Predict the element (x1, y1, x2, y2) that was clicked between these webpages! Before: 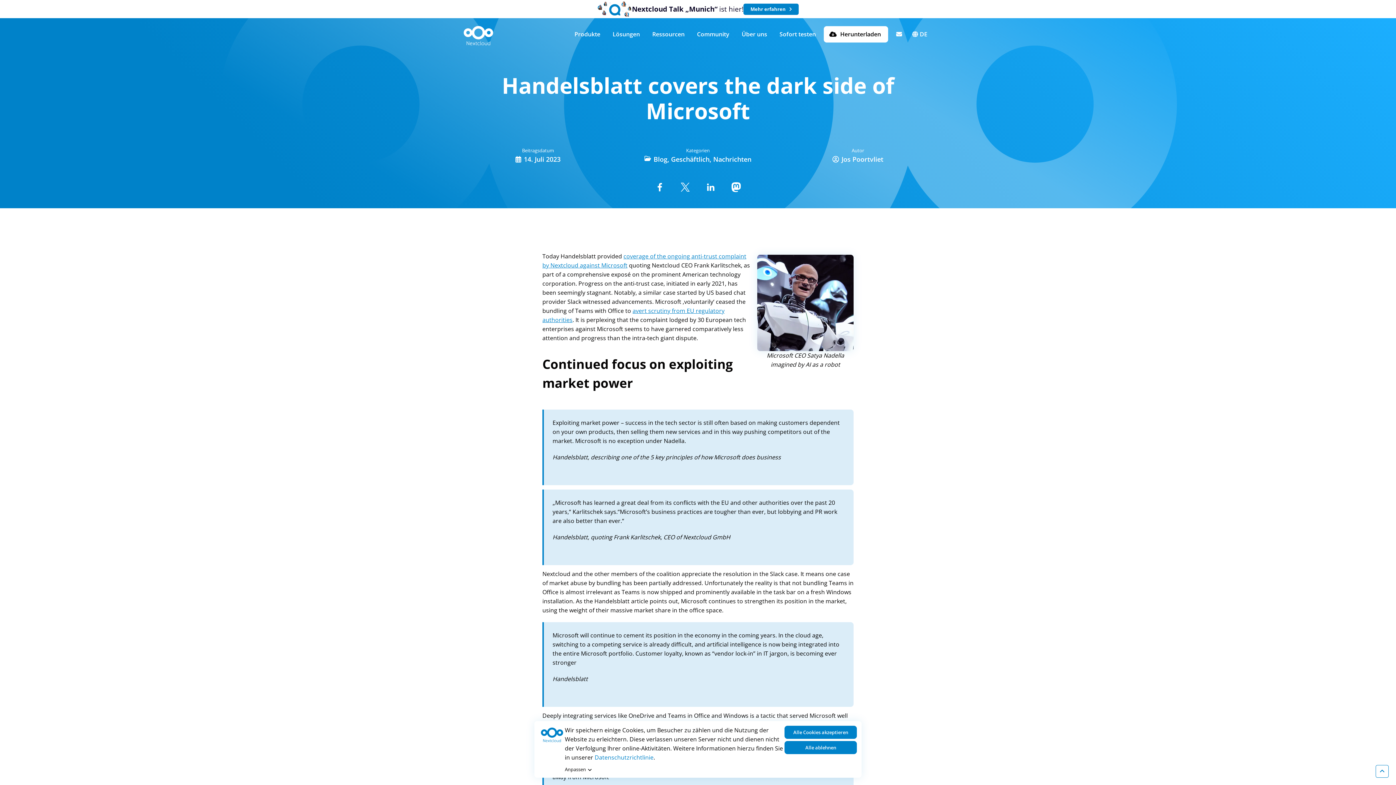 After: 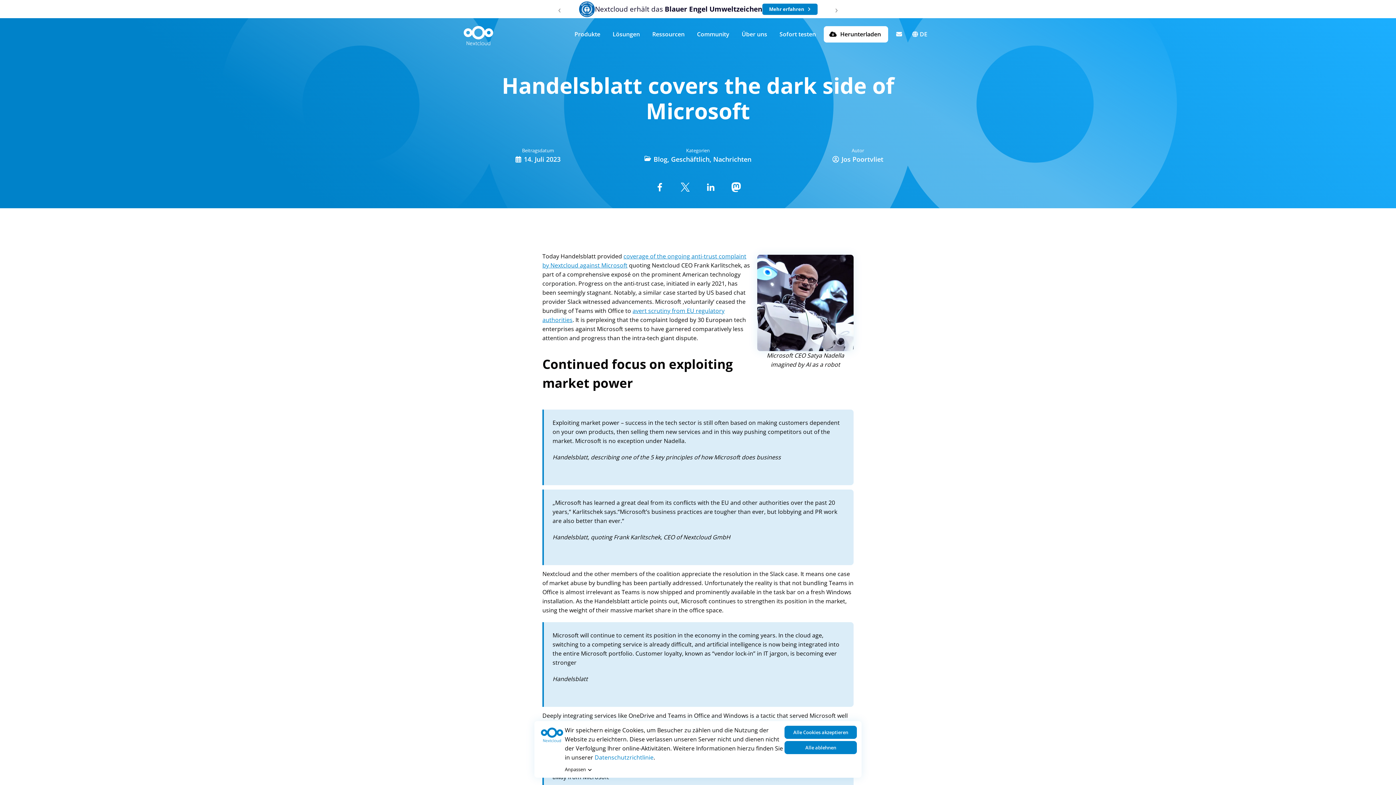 Action: label: Mehr erfahren  bbox: (743, 3, 799, 14)